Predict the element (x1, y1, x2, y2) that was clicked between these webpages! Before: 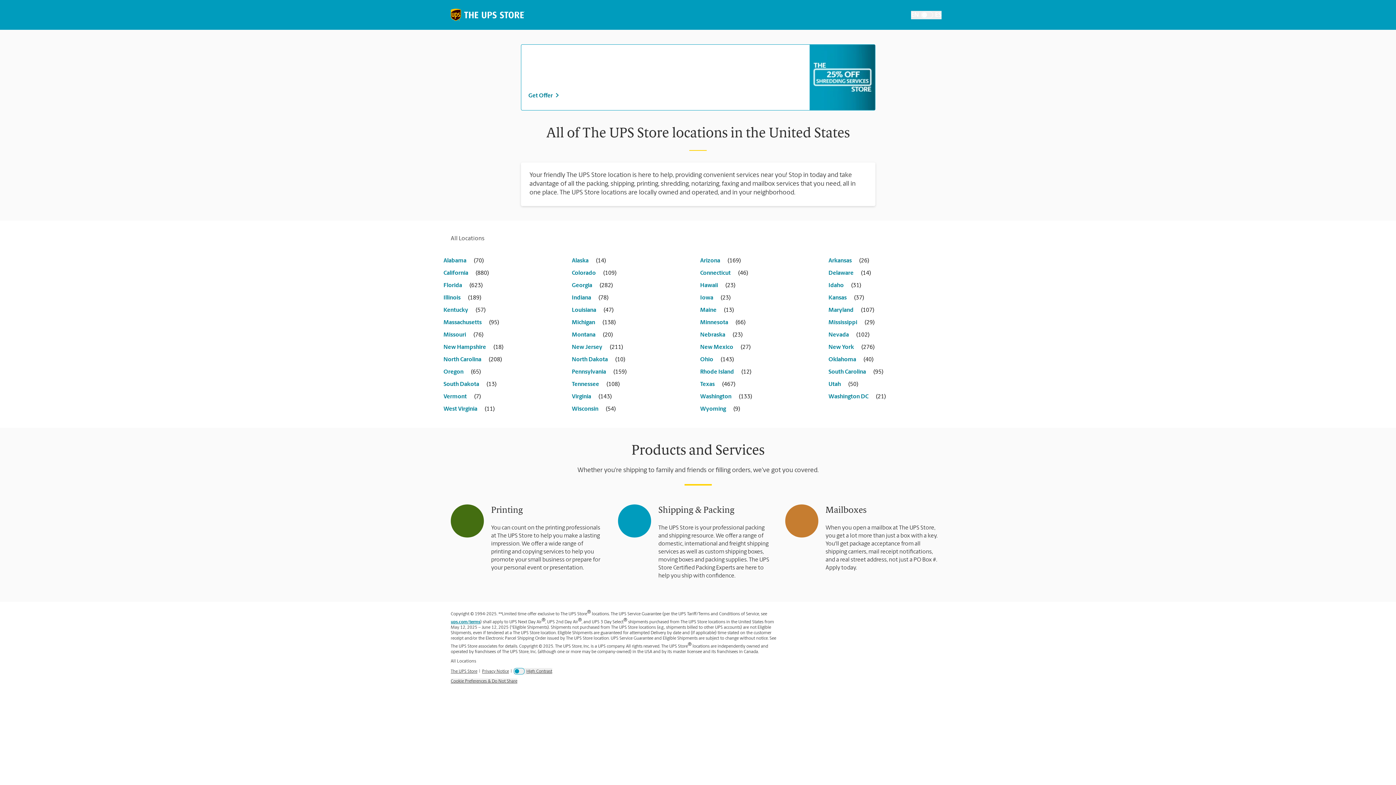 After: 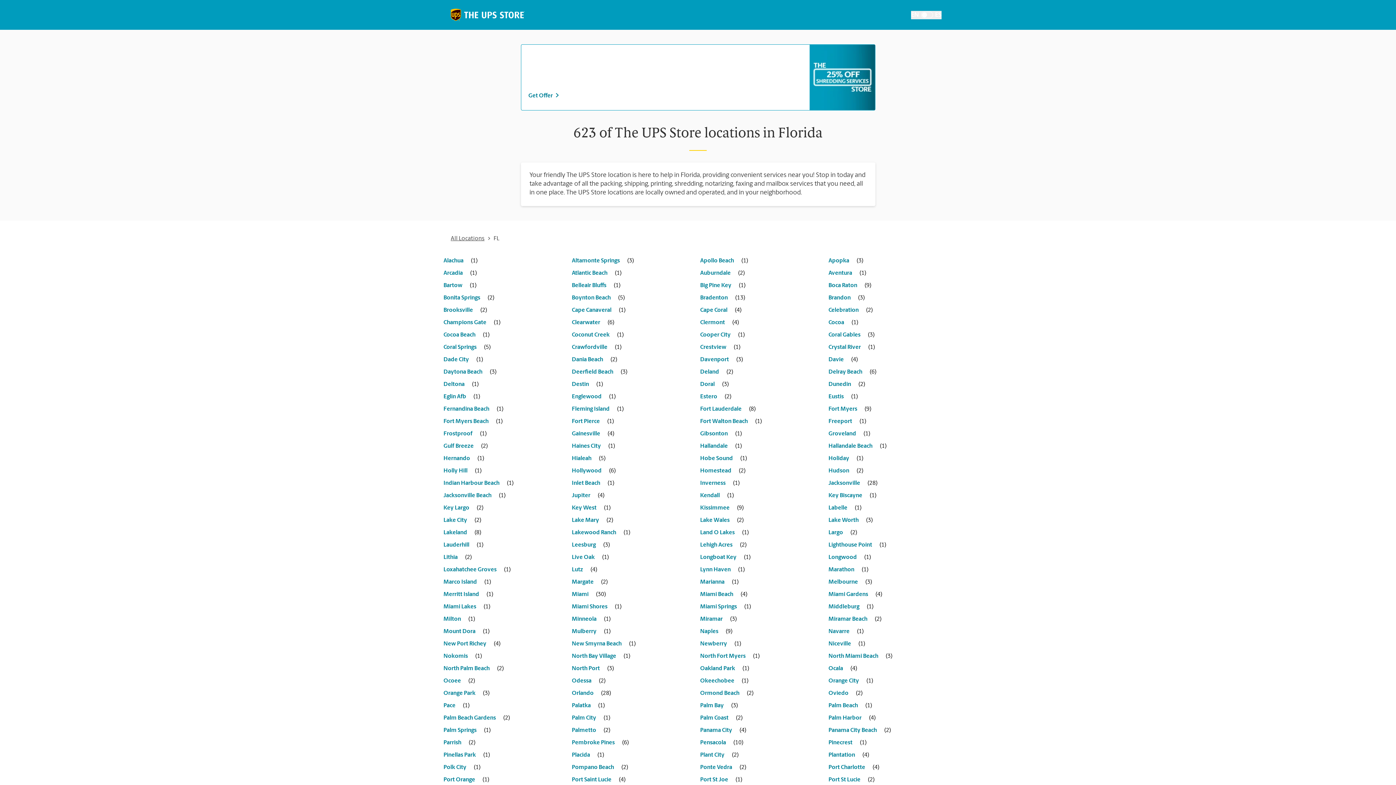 Action: bbox: (443, 281, 482, 289) label: Florida